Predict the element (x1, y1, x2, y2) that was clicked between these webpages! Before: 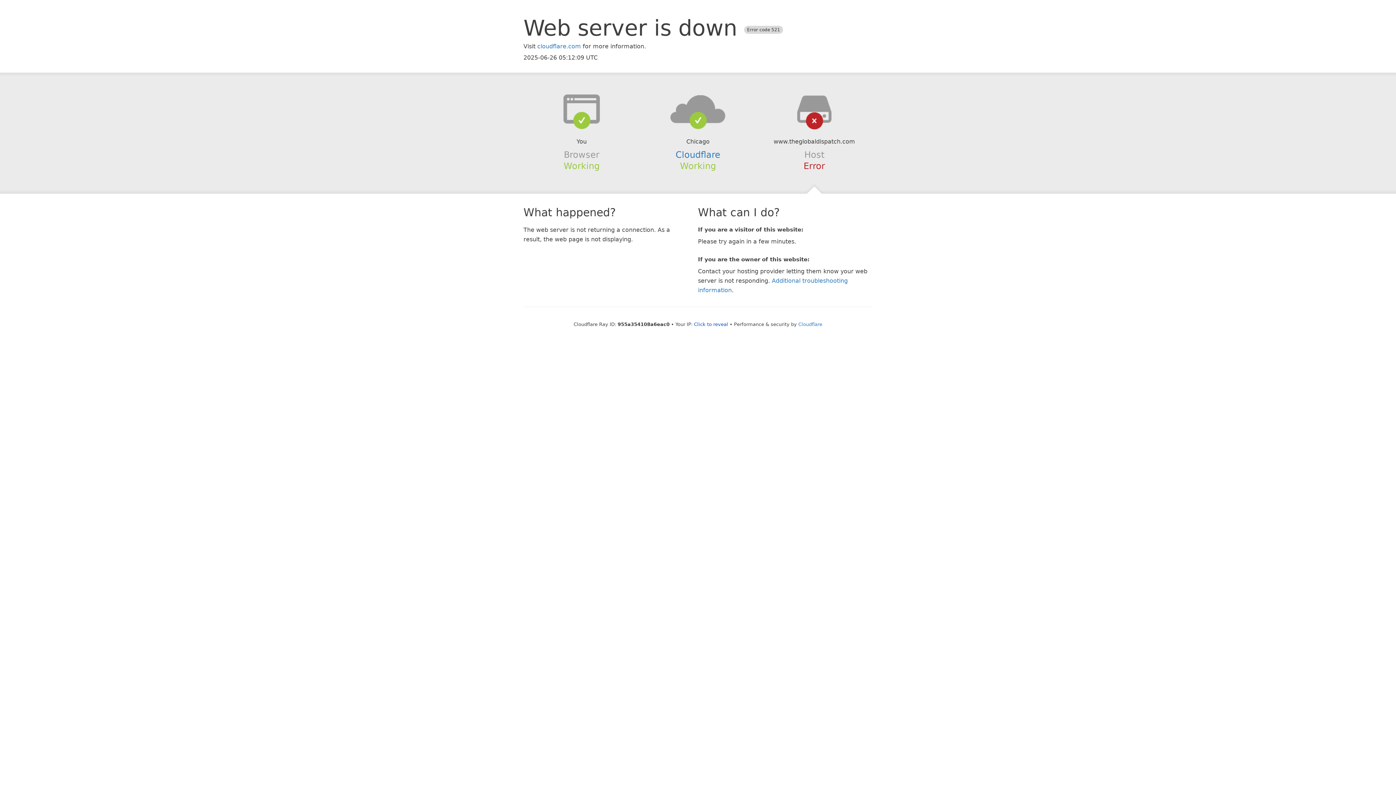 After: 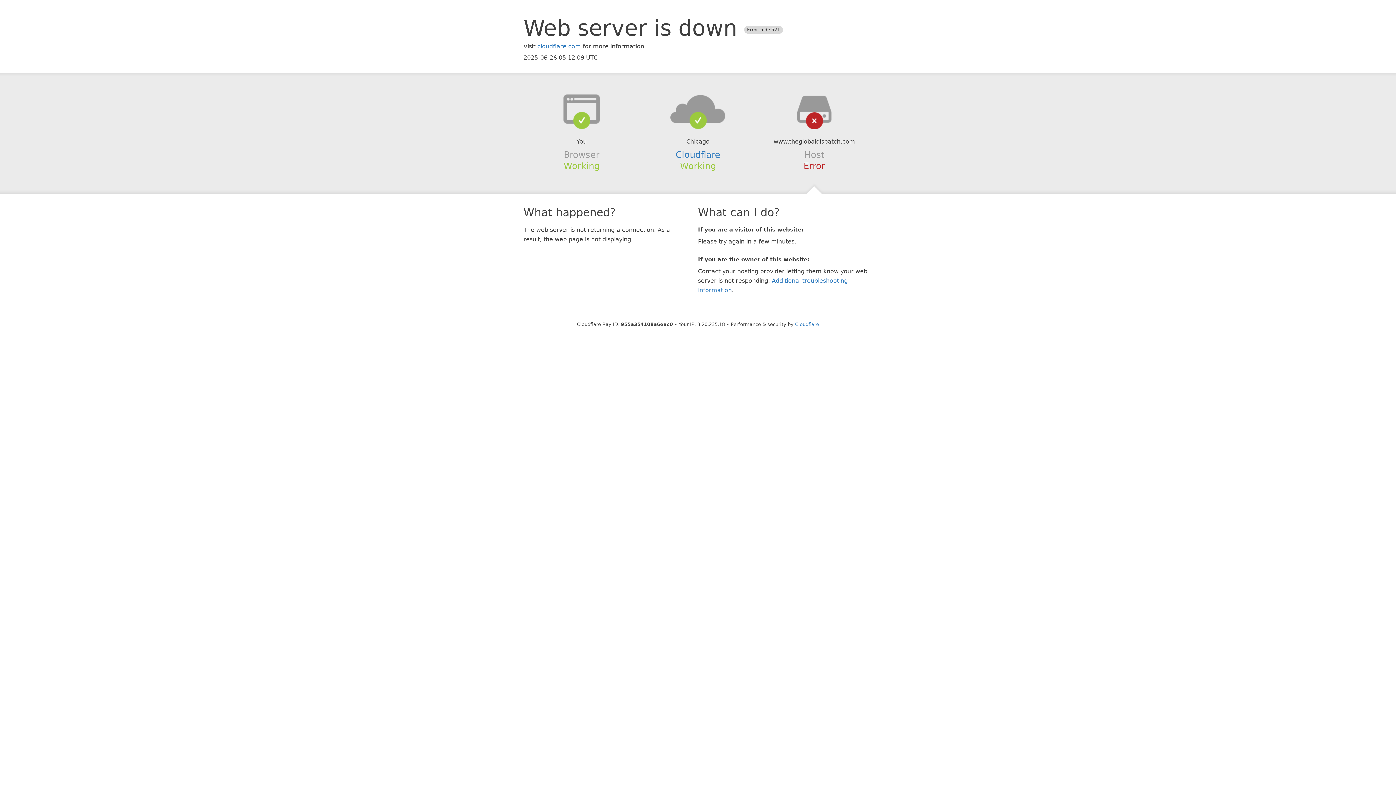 Action: label: Click to reveal bbox: (694, 321, 728, 327)